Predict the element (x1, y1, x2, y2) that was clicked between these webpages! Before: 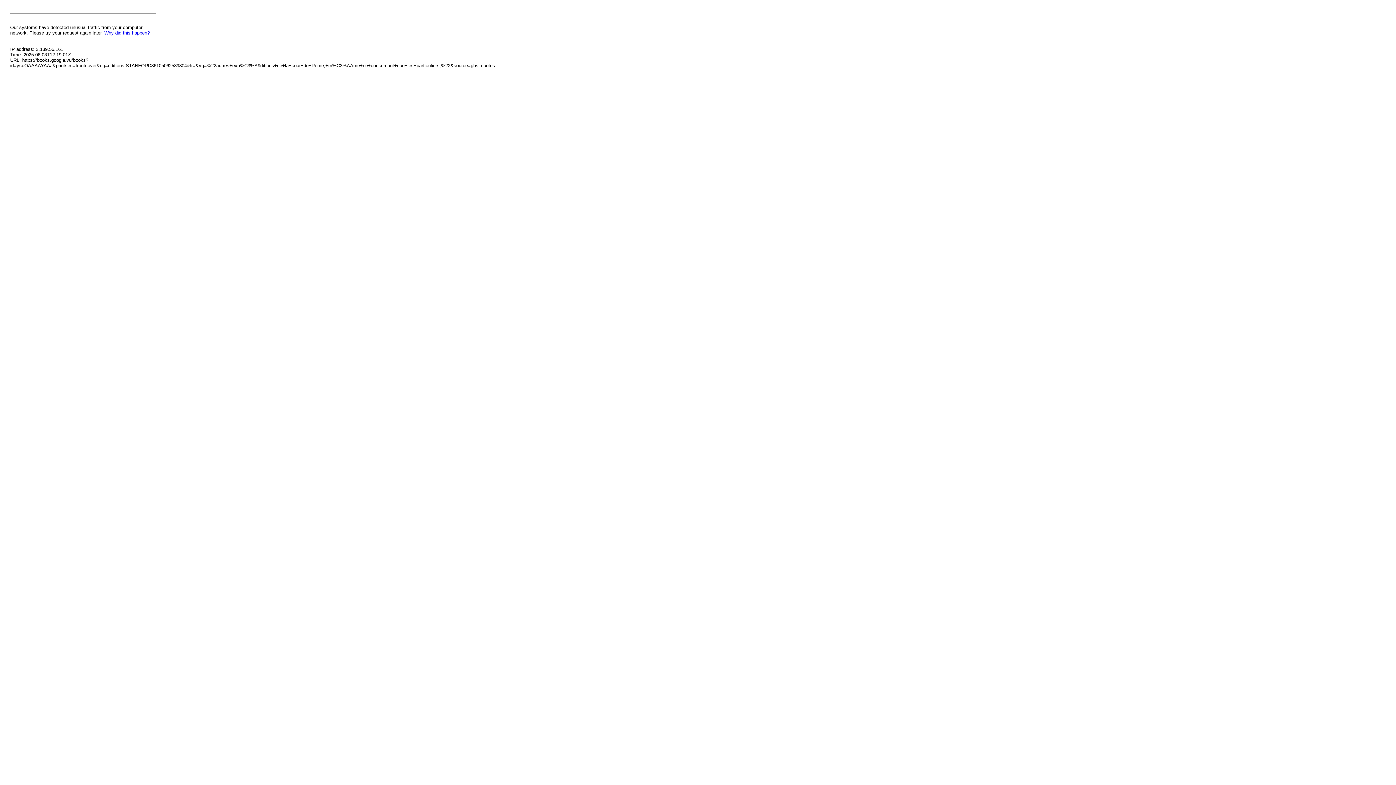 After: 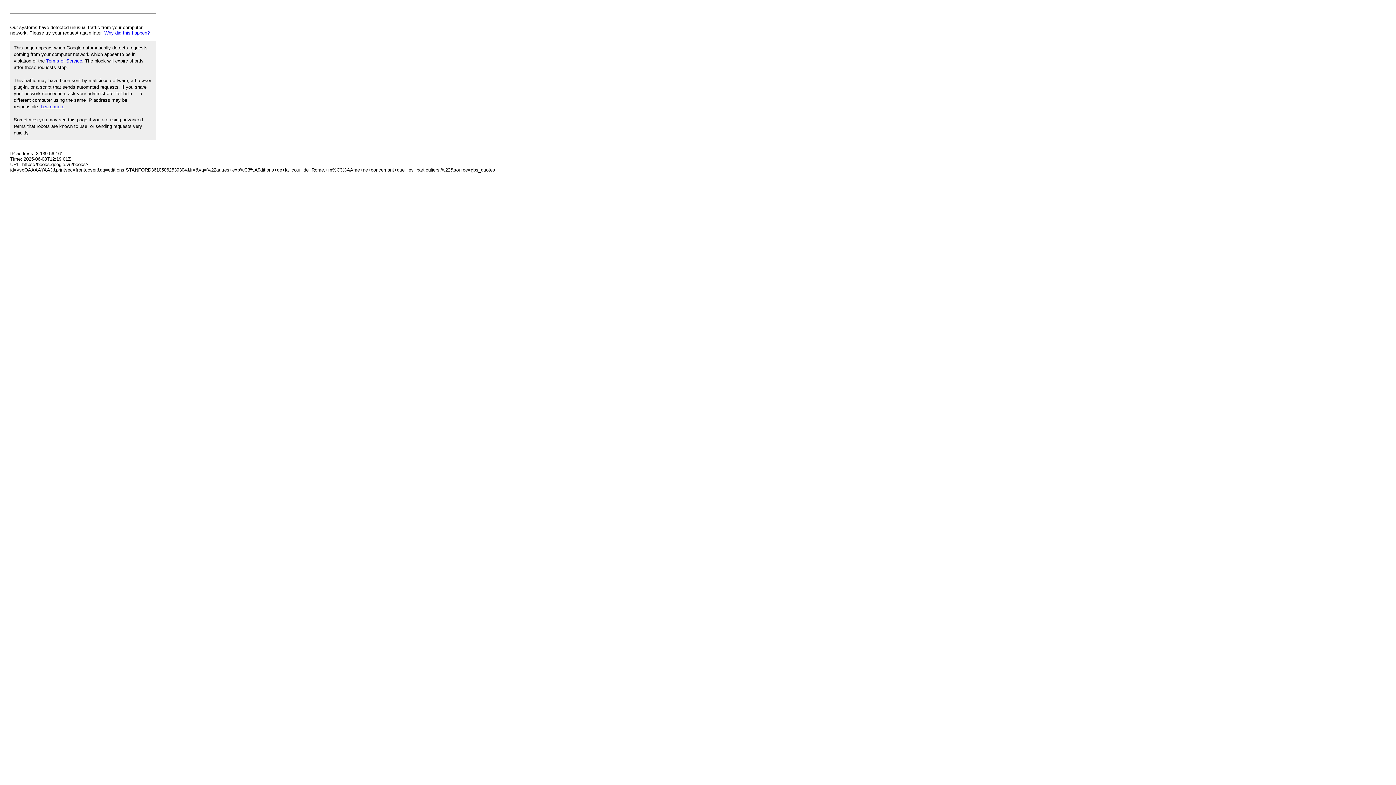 Action: bbox: (104, 30, 149, 35) label: Why did this happen?